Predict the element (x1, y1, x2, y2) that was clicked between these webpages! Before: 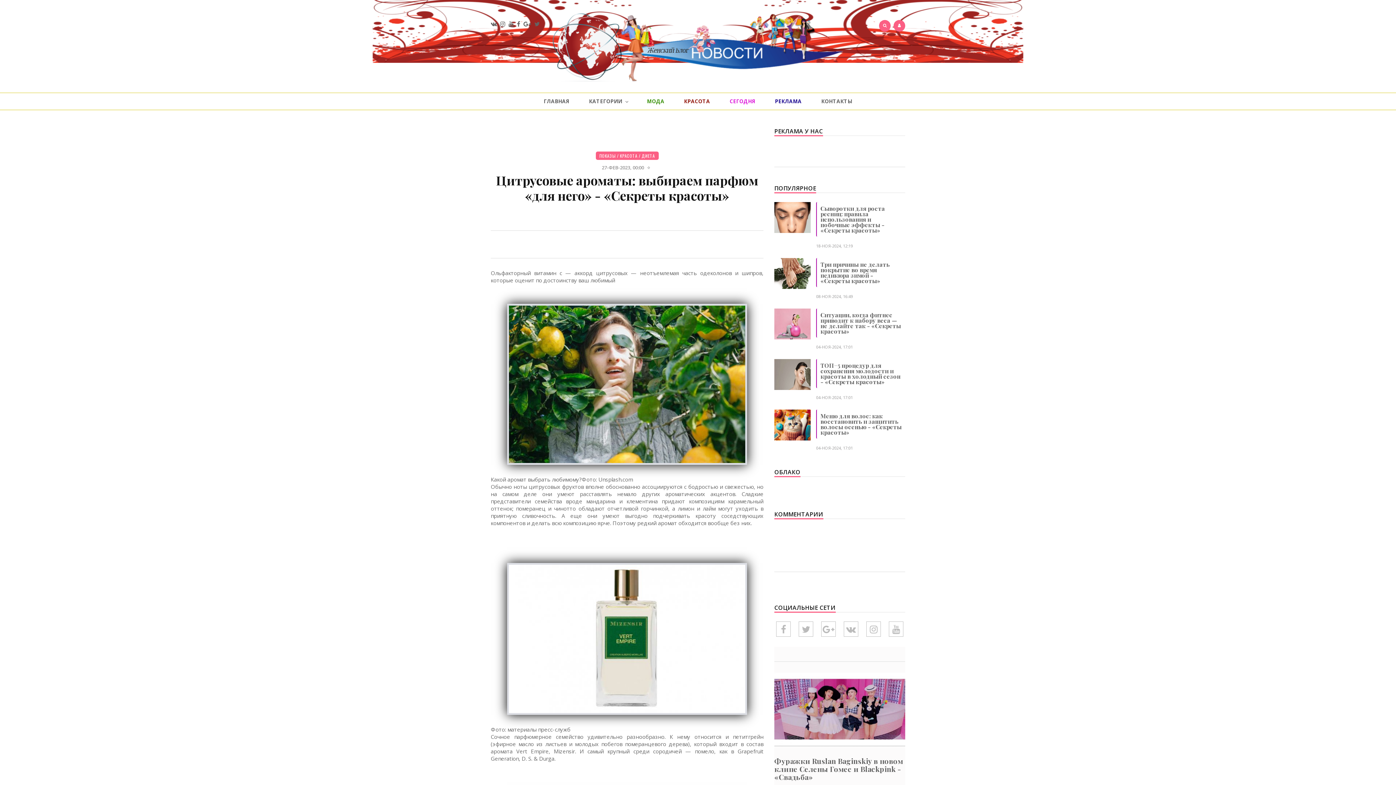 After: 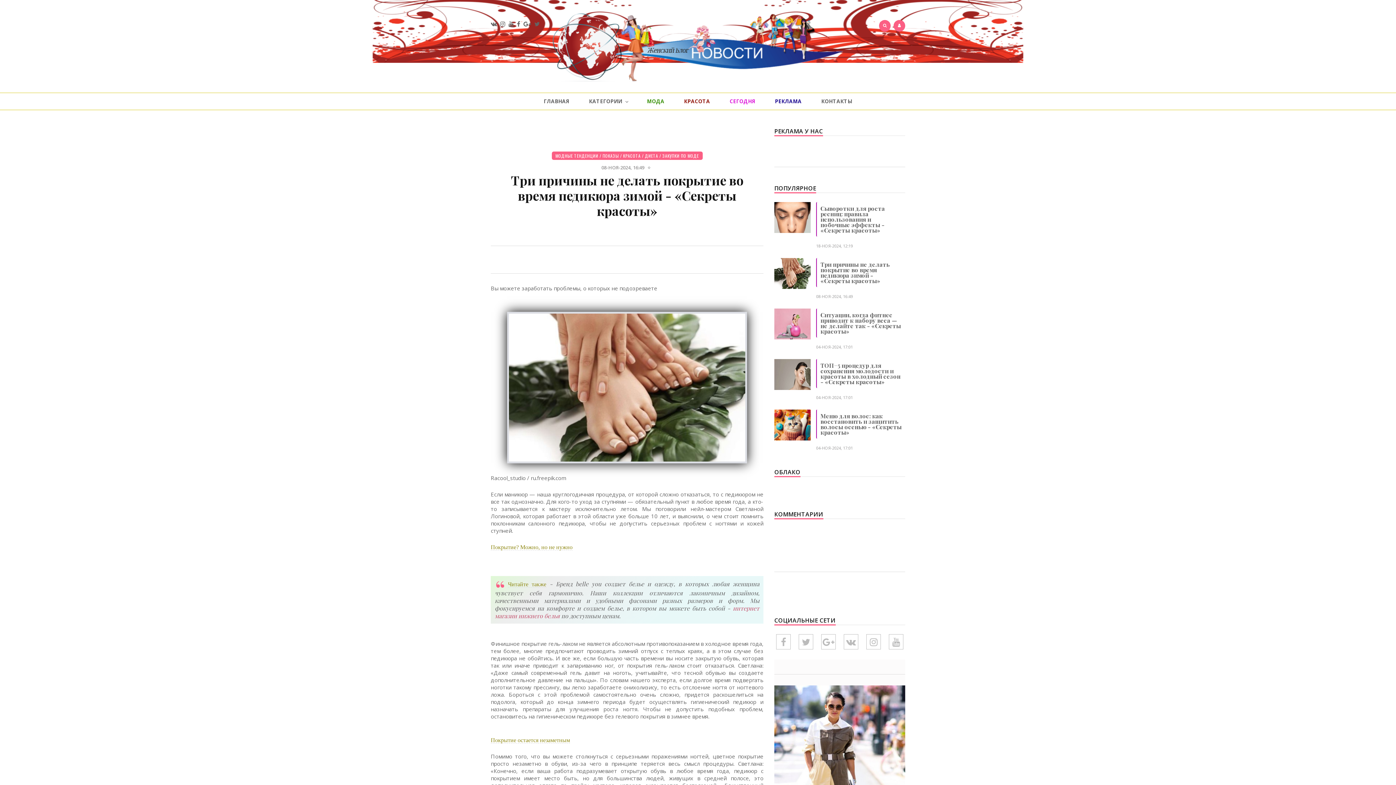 Action: label: Три причины не делать покрытие во время педикюра зимой - «Секреты красоты» bbox: (820, 260, 889, 284)